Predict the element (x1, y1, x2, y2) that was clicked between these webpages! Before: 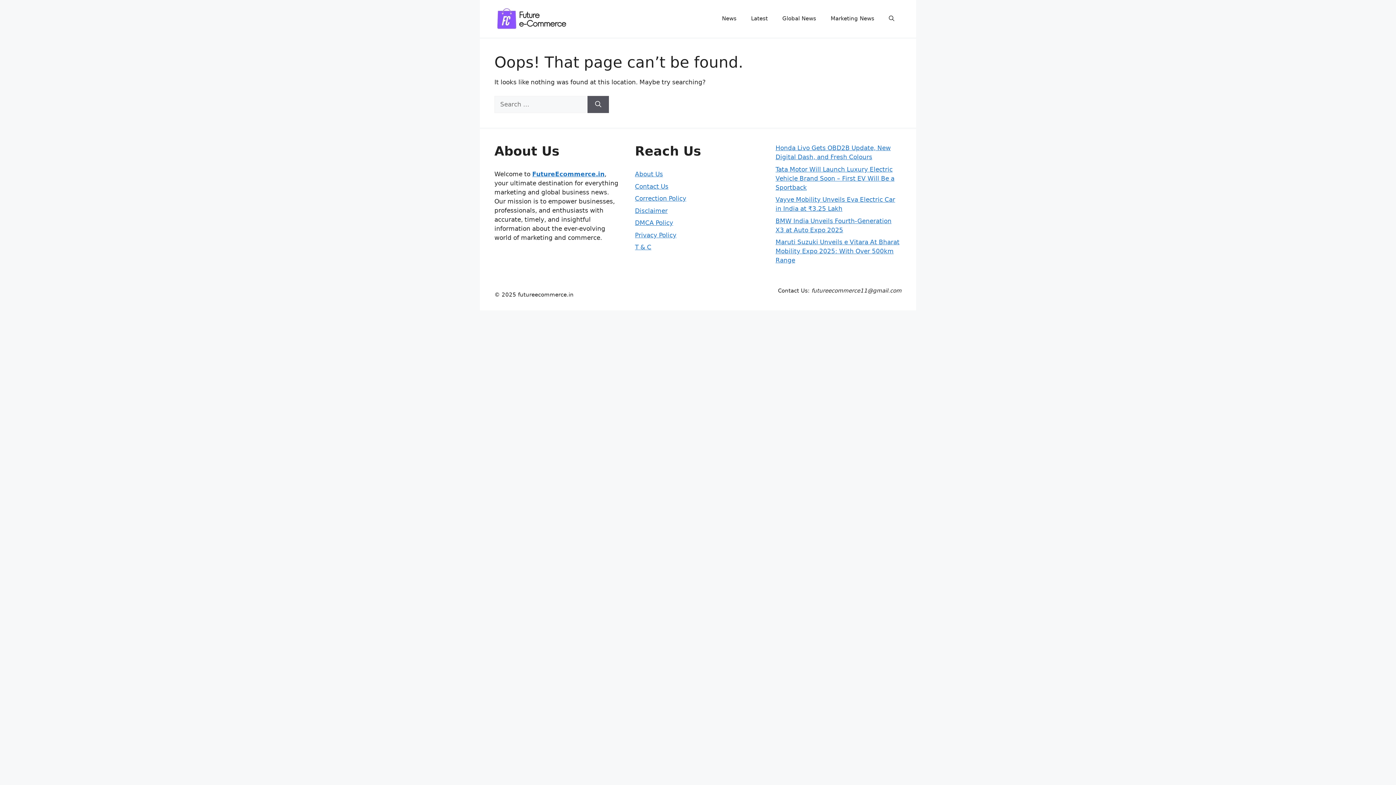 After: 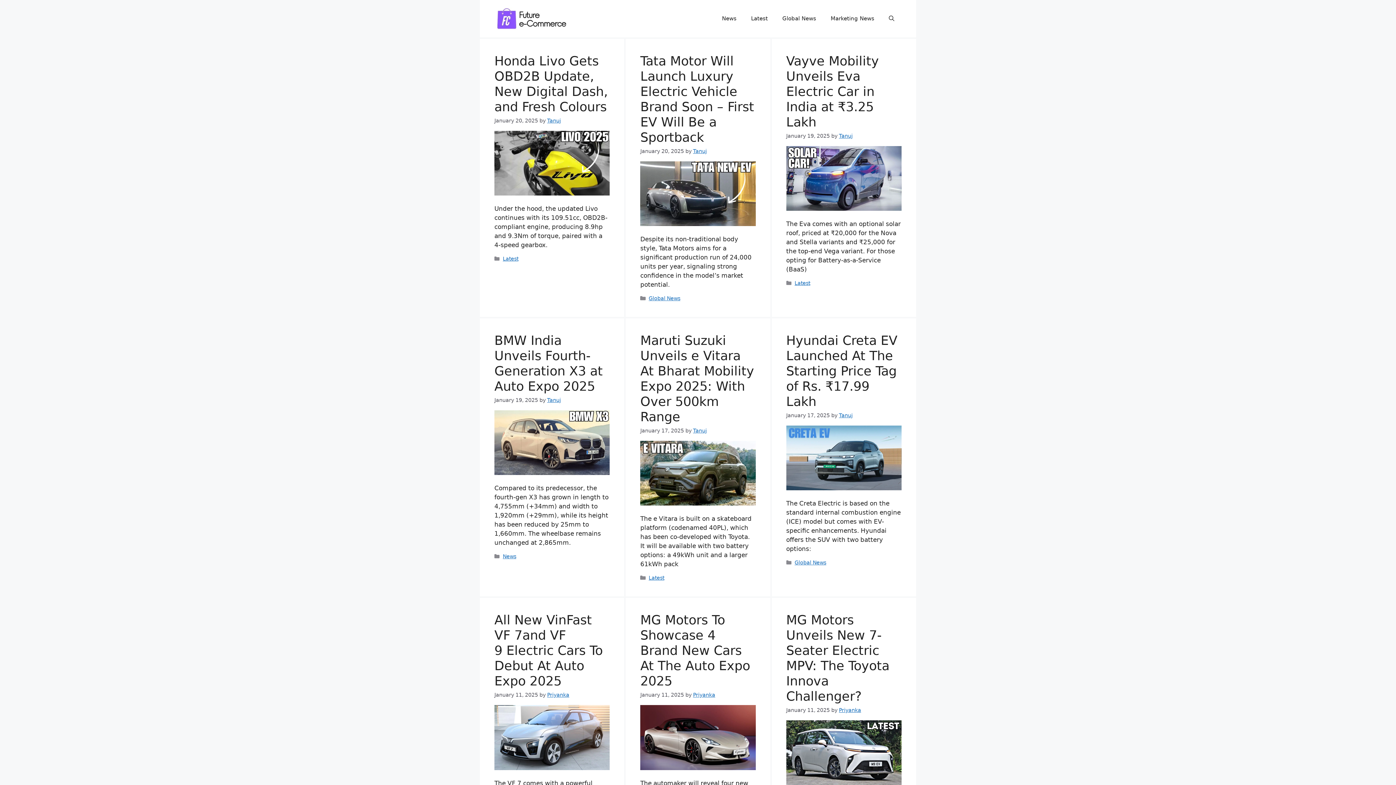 Action: label: FutureEcommerce.in bbox: (532, 170, 604, 177)